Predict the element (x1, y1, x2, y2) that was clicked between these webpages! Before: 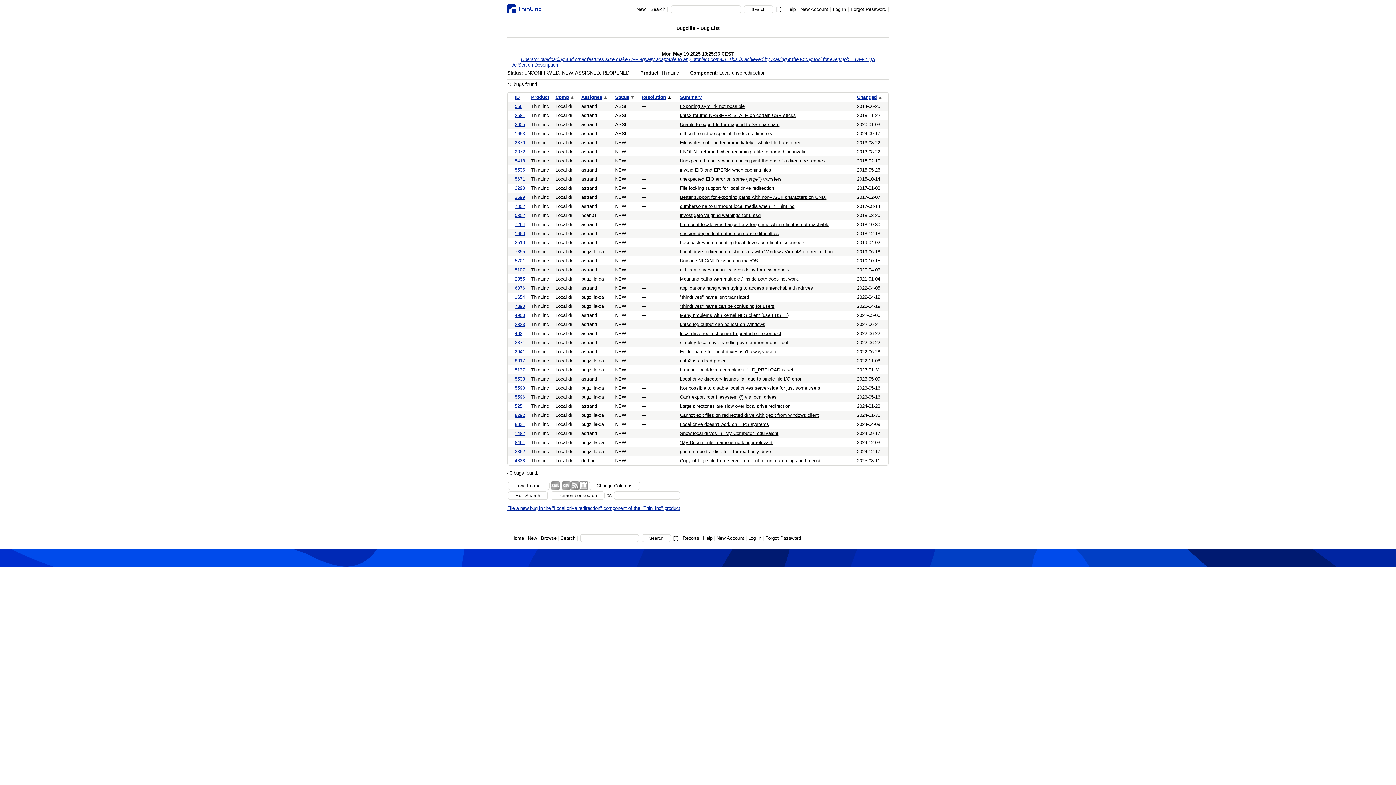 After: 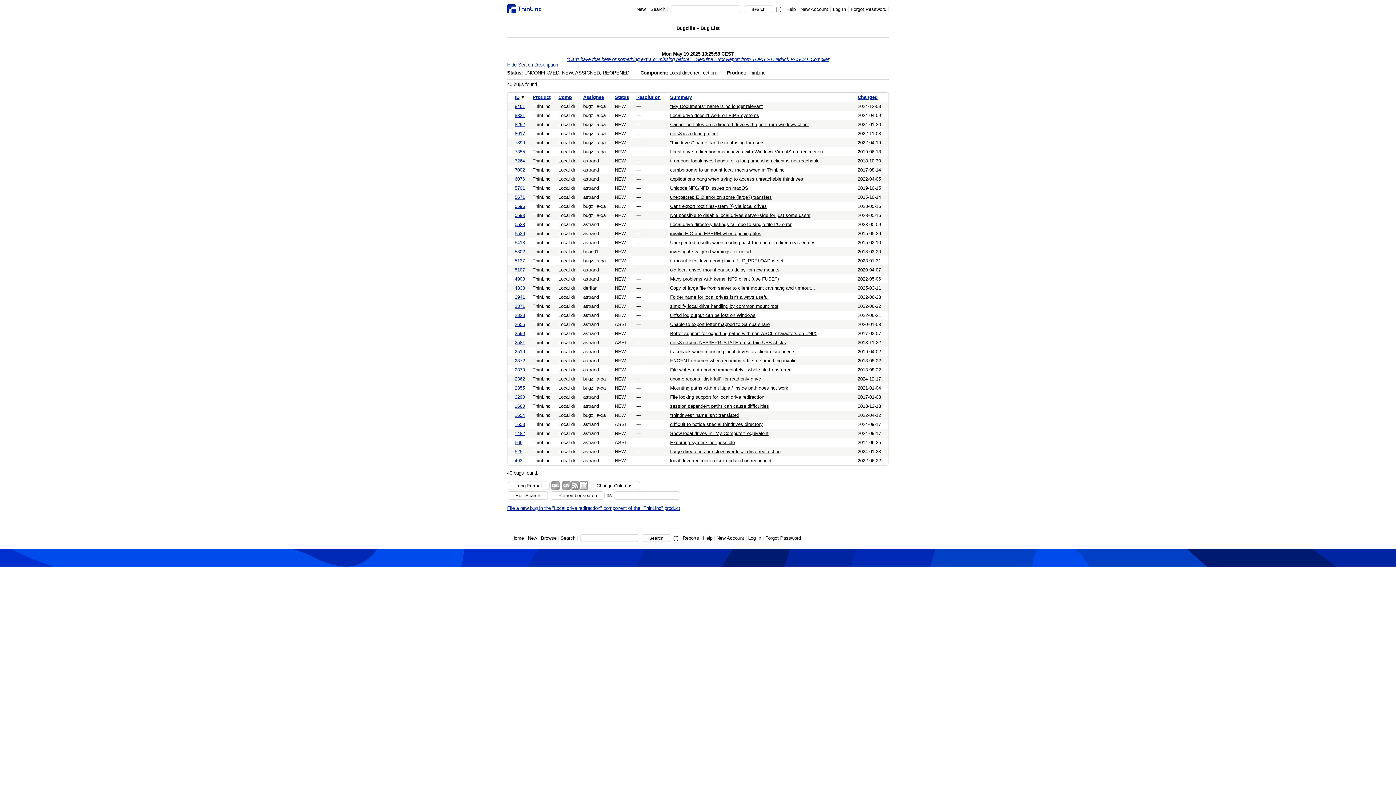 Action: label: ID bbox: (514, 94, 519, 99)